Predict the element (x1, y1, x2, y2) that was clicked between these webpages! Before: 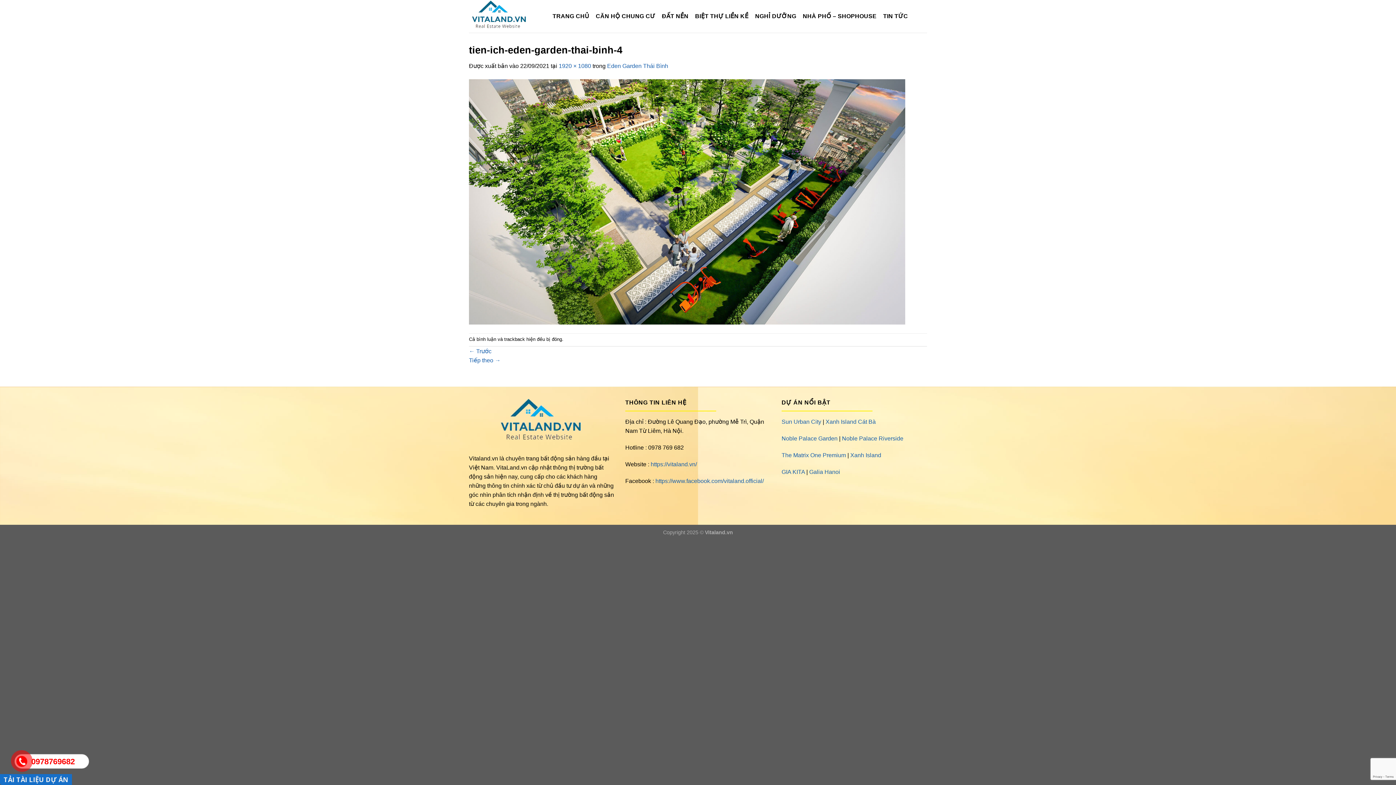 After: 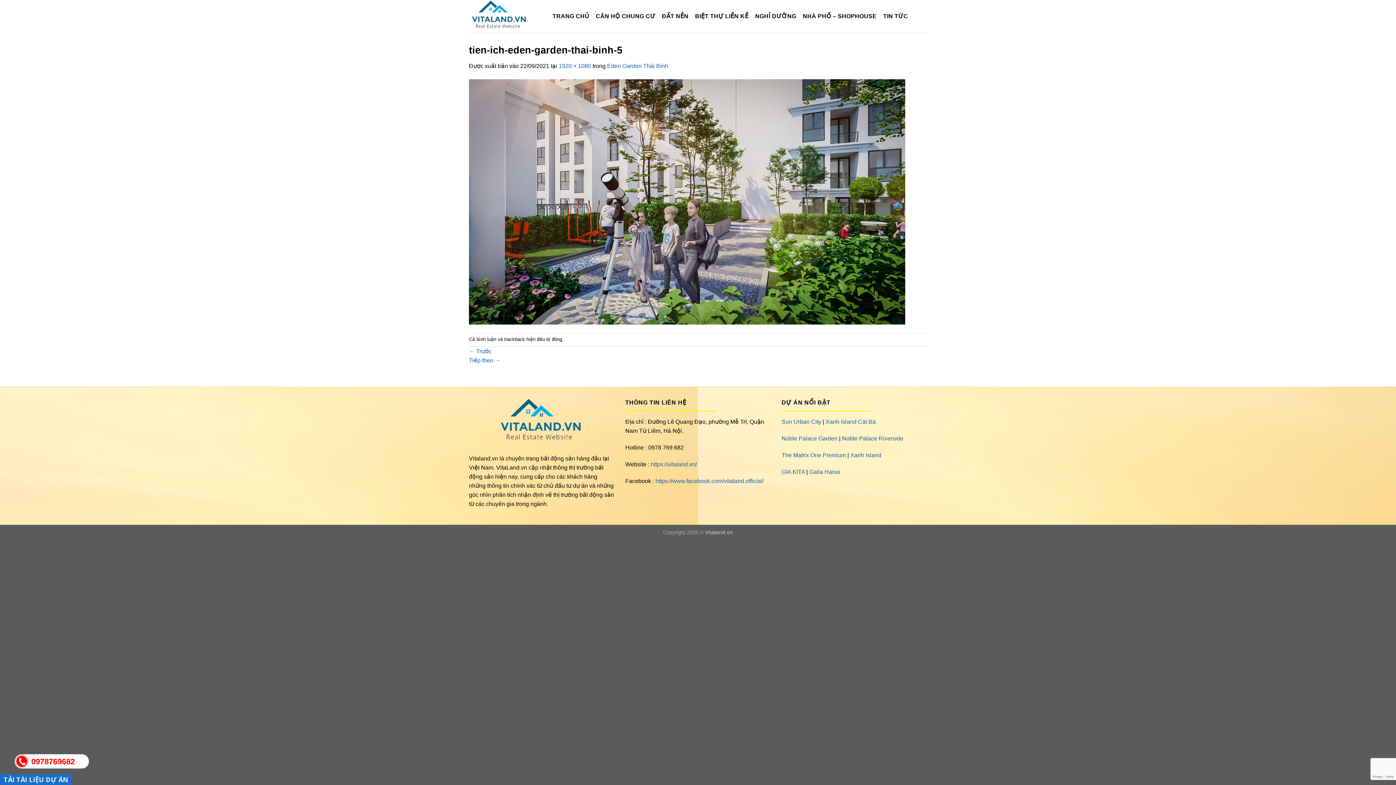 Action: bbox: (469, 198, 905, 204)